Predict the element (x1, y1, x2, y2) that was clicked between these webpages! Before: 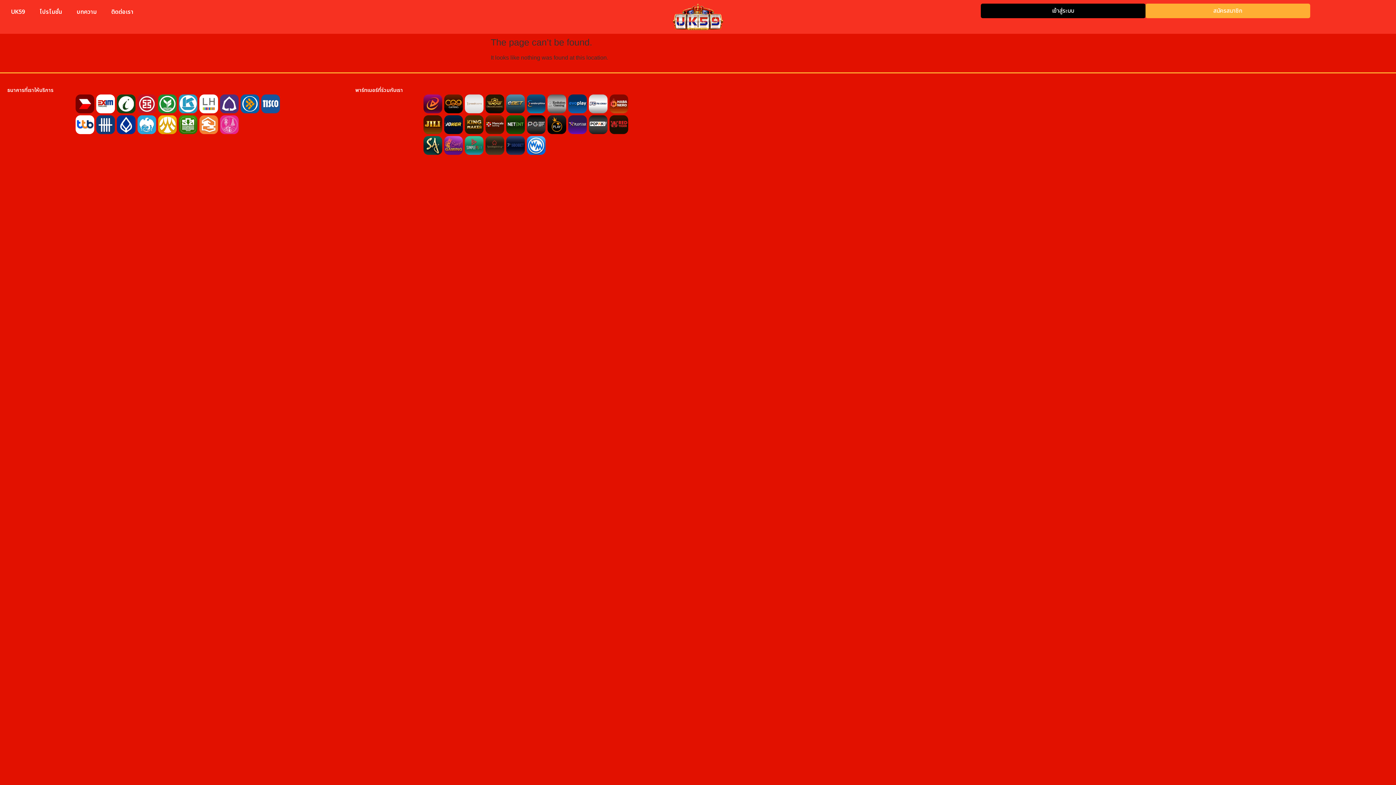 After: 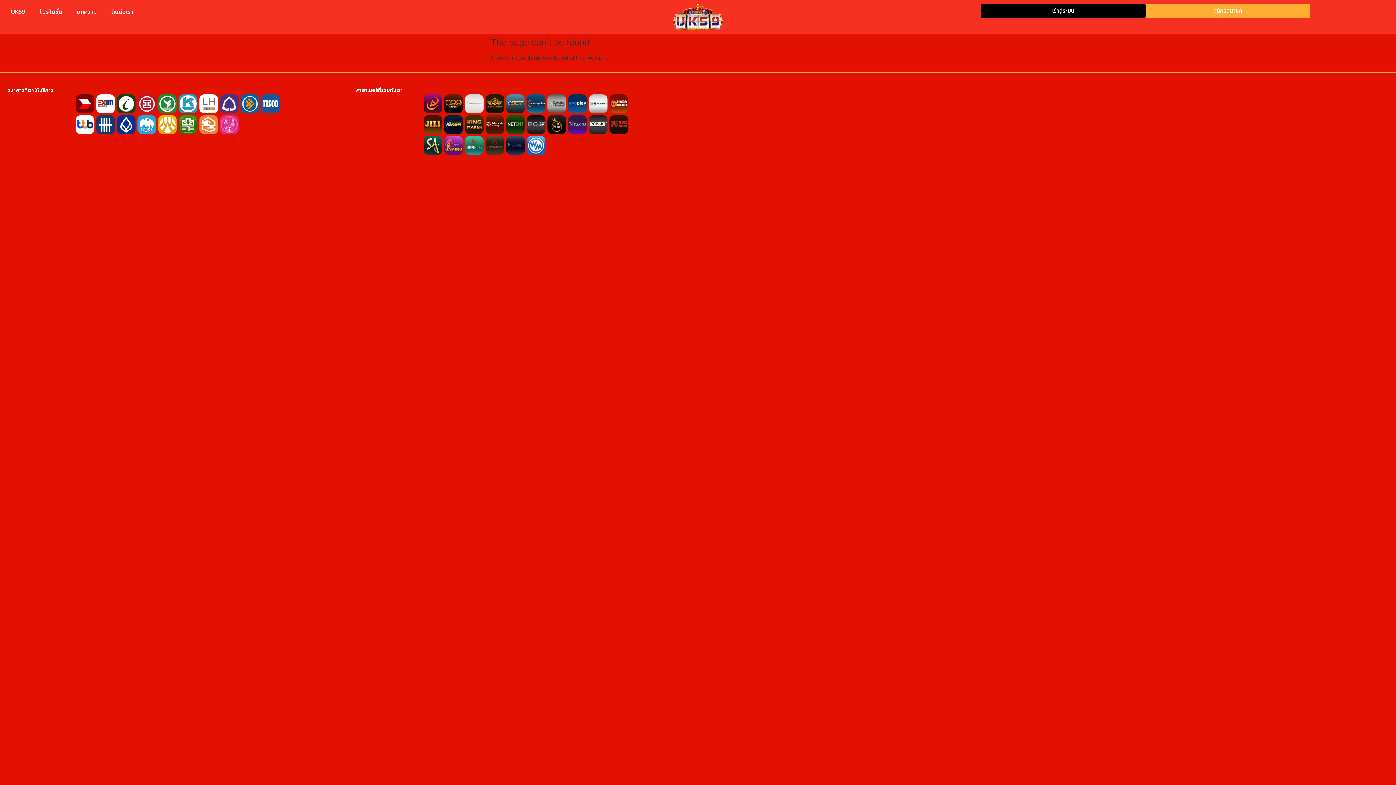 Action: bbox: (1145, 3, 1310, 18) label: สมัครสมาชิก